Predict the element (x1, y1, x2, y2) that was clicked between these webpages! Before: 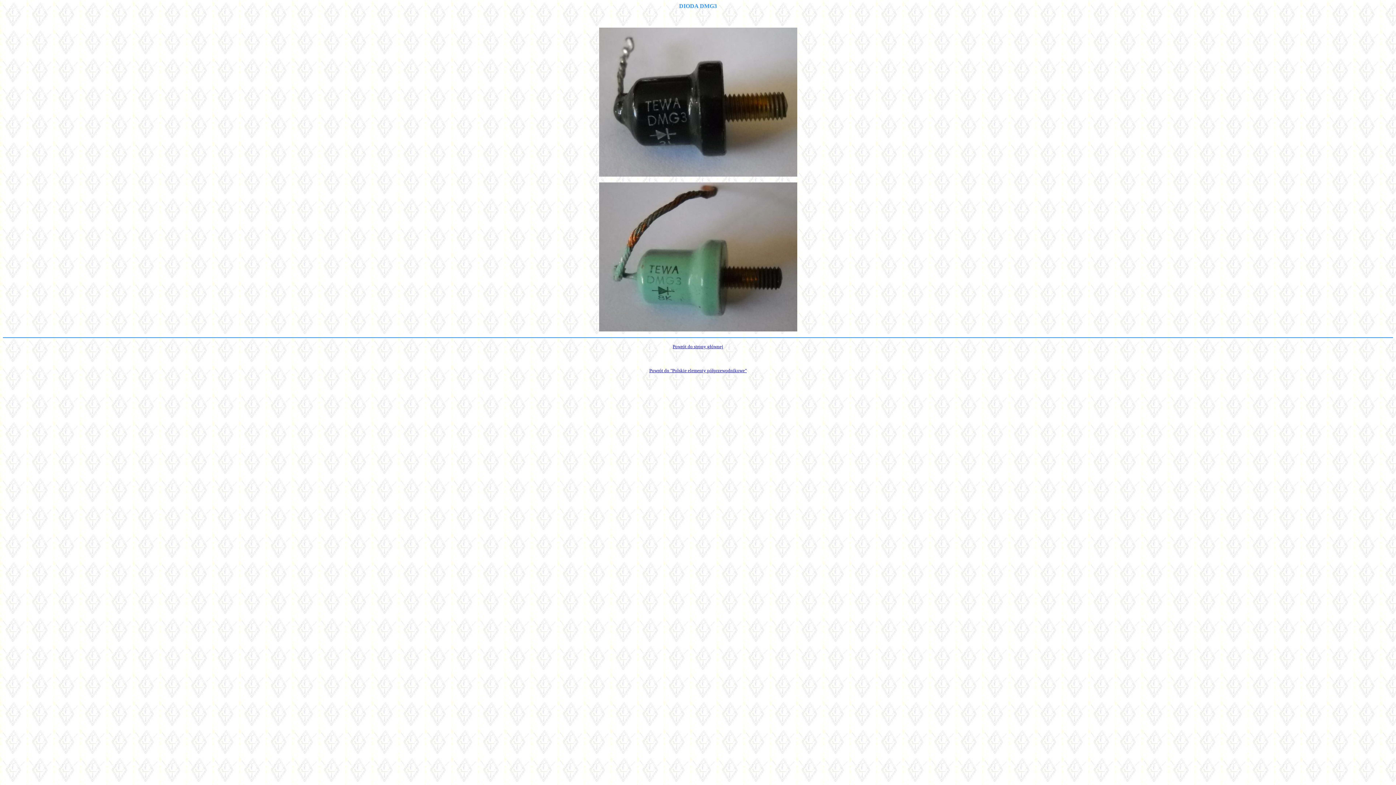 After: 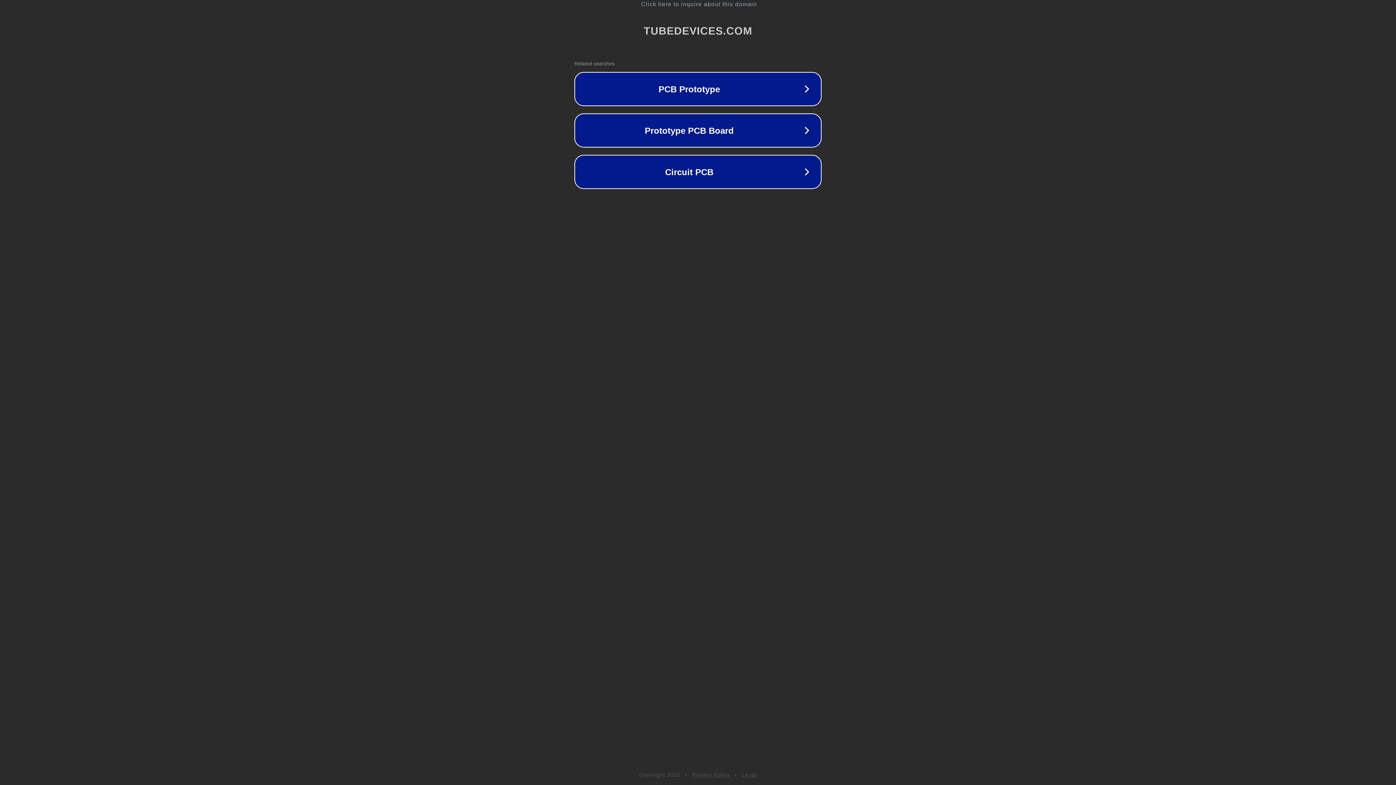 Action: label: Powrót do strony głównej bbox: (672, 343, 723, 349)